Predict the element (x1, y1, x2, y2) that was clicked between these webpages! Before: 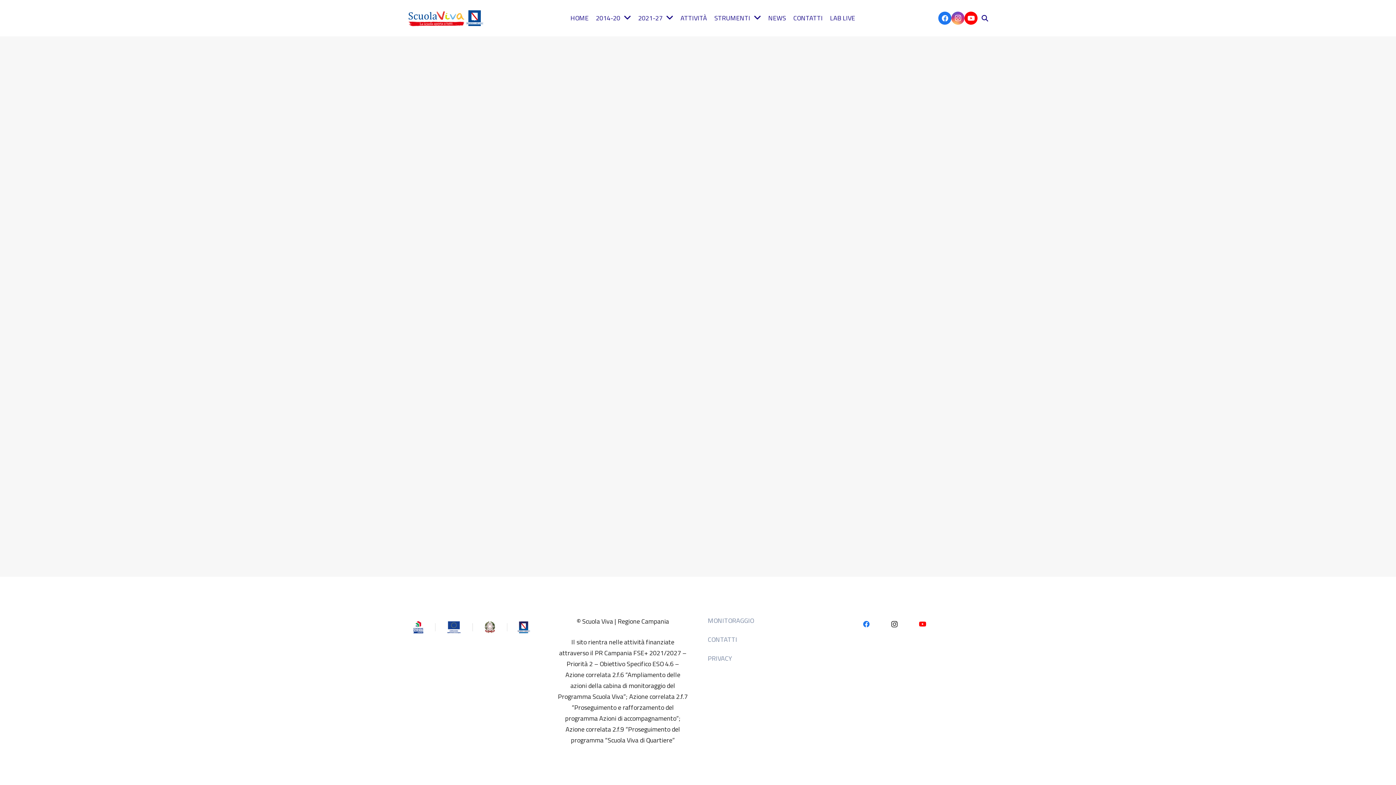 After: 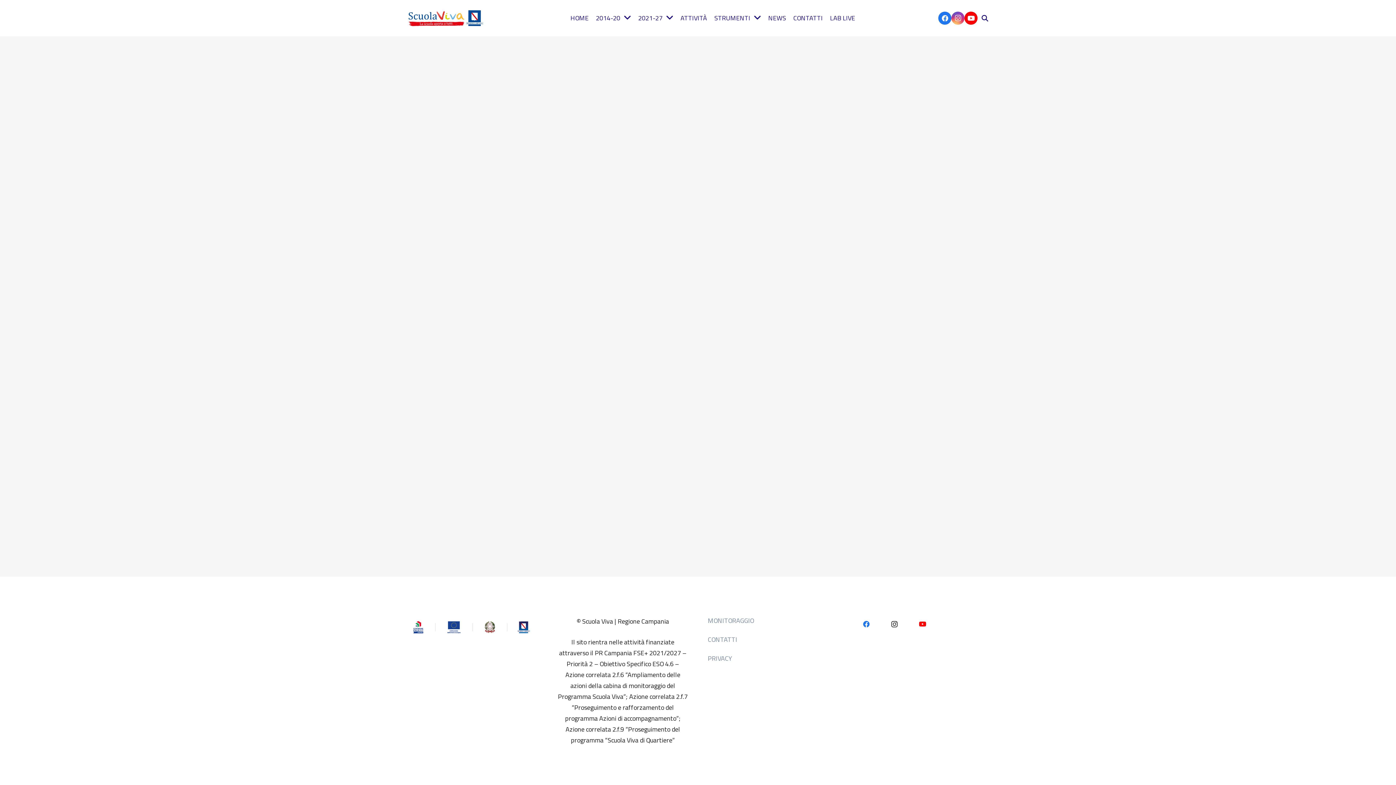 Action: bbox: (708, 616, 754, 625) label: MONITORAGGIO